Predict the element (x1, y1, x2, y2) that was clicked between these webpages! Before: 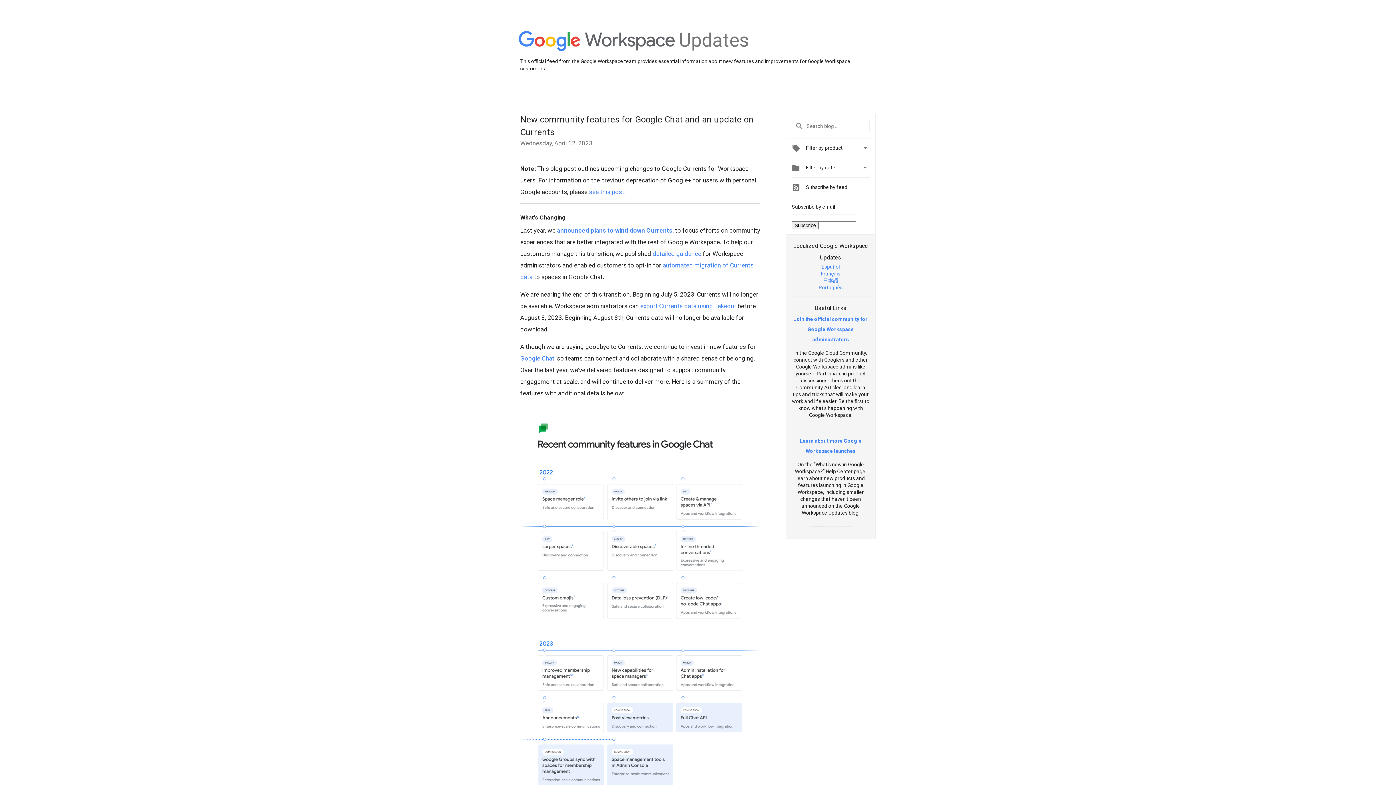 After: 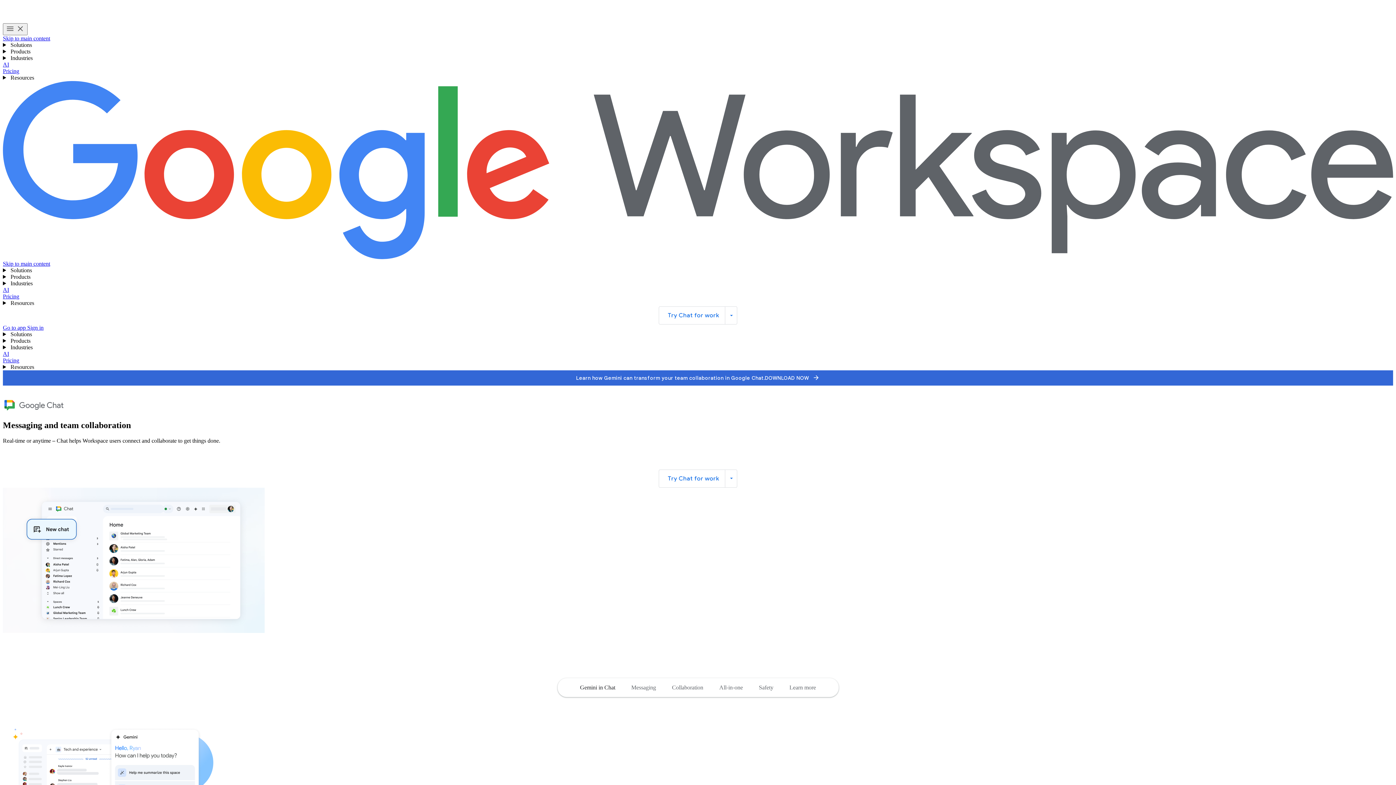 Action: label: Google Chat bbox: (520, 354, 554, 362)